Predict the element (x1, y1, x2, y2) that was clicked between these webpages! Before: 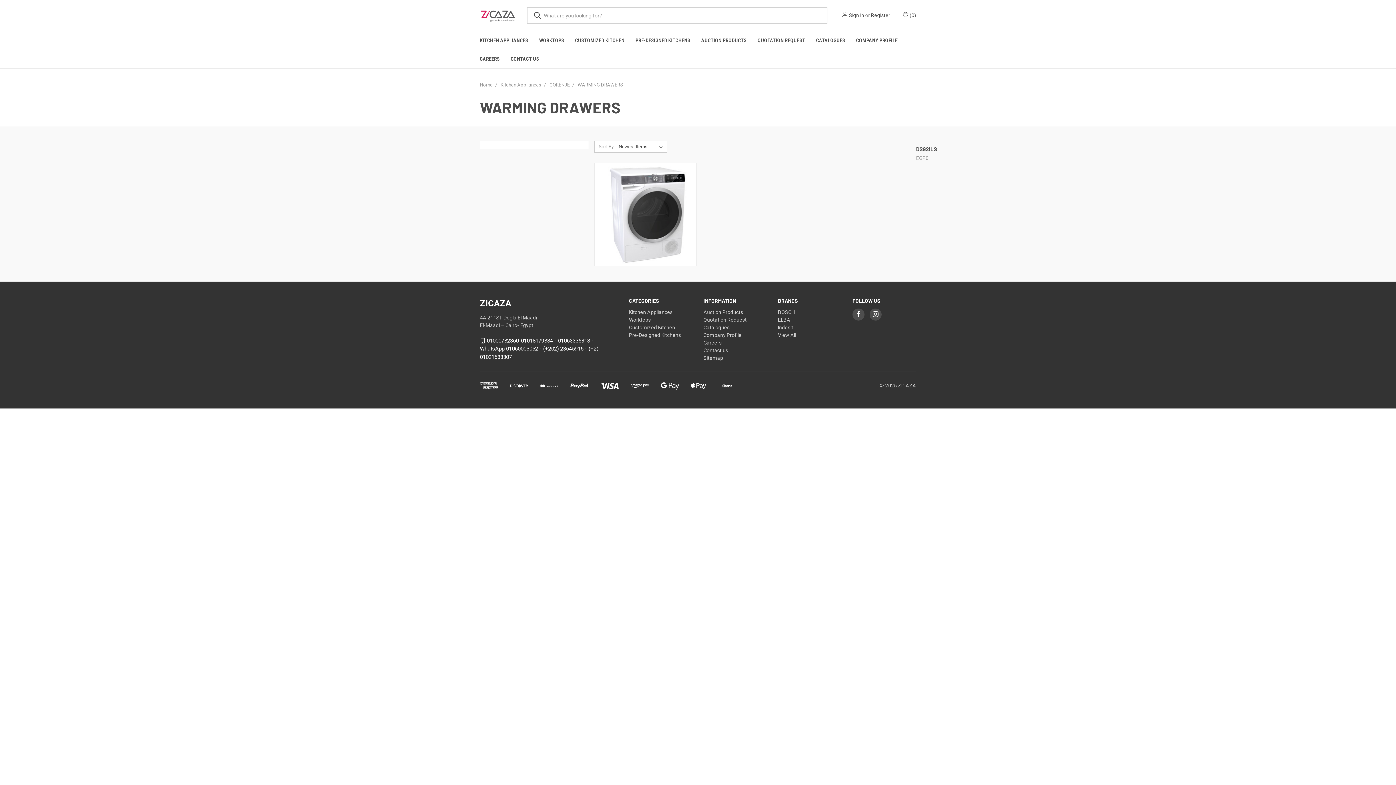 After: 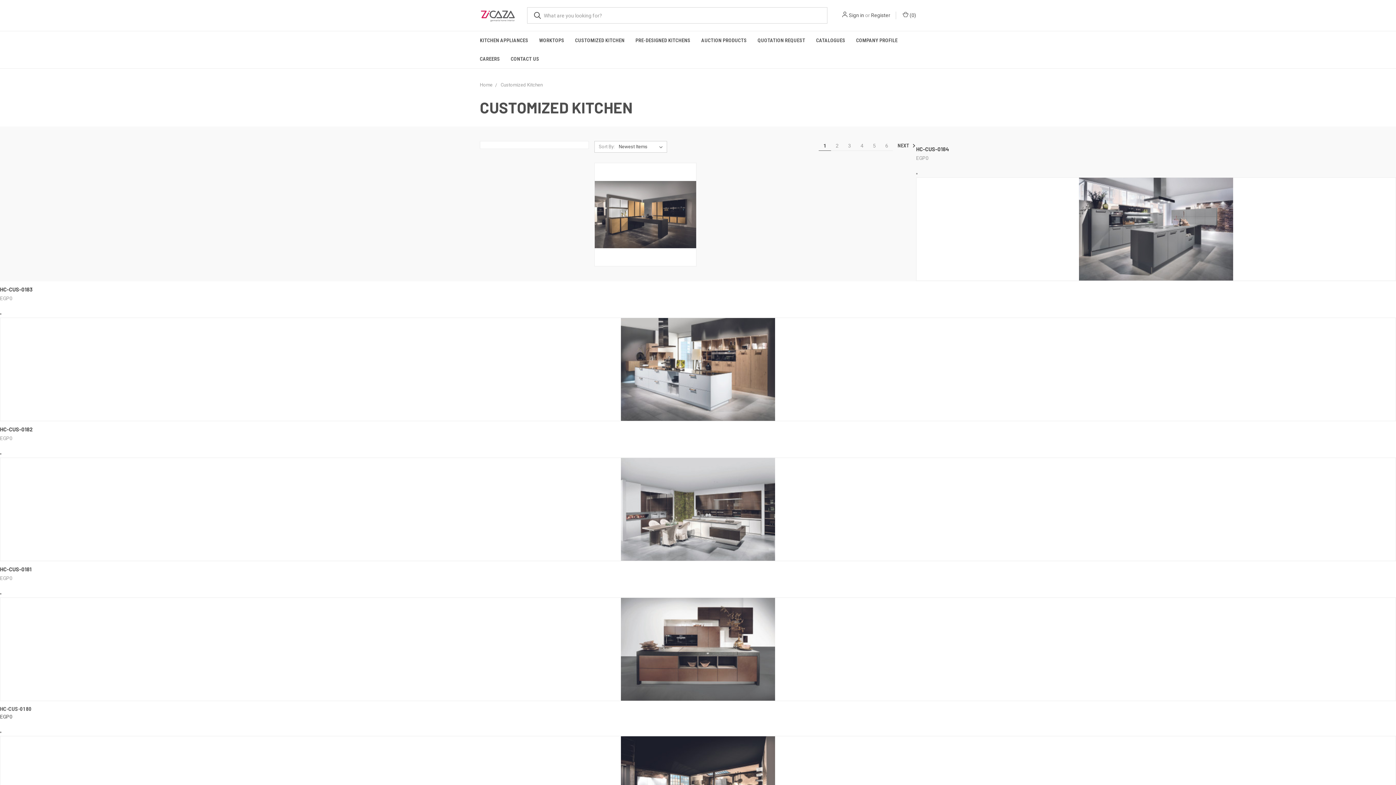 Action: label: Customized Kitchen bbox: (629, 324, 675, 330)